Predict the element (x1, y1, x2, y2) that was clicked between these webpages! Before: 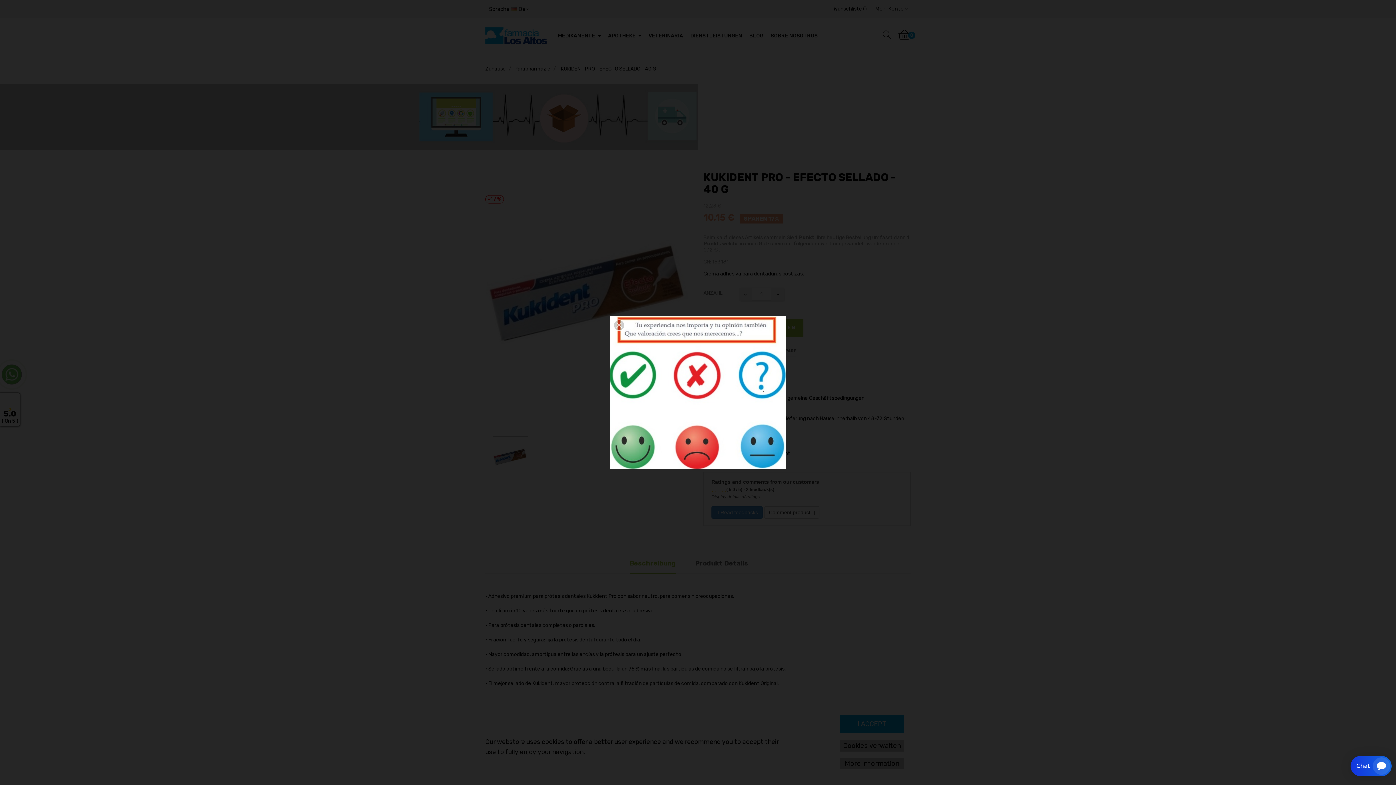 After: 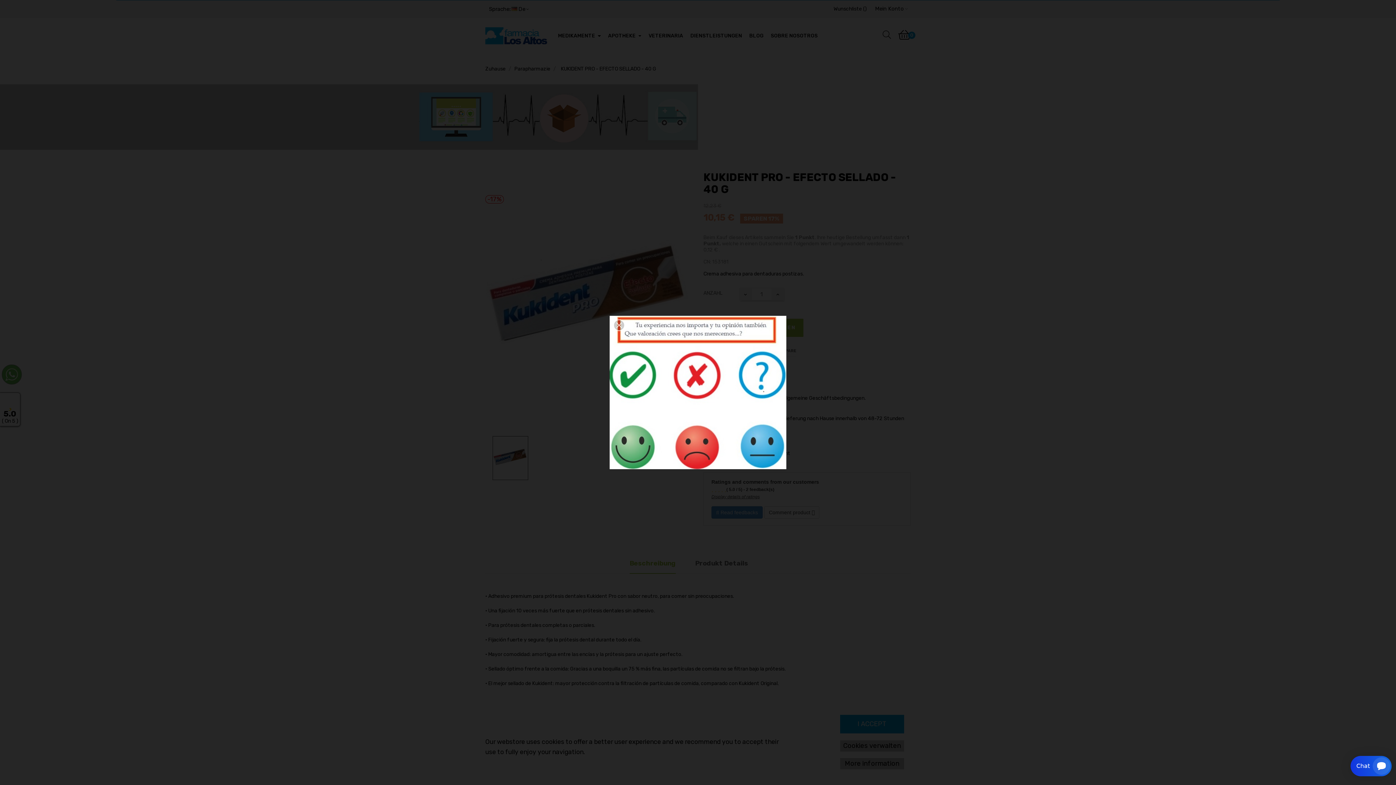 Action: bbox: (609, 316, 786, 469)